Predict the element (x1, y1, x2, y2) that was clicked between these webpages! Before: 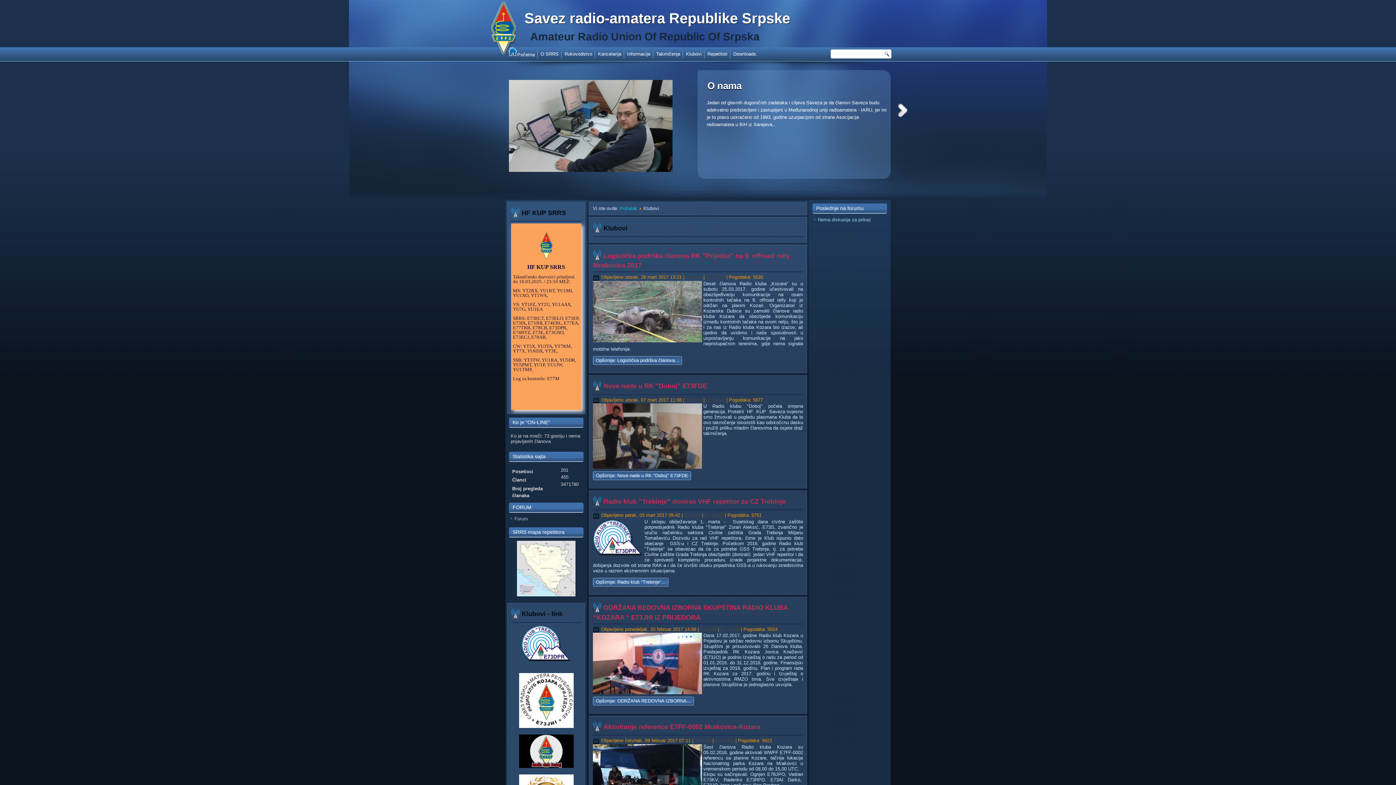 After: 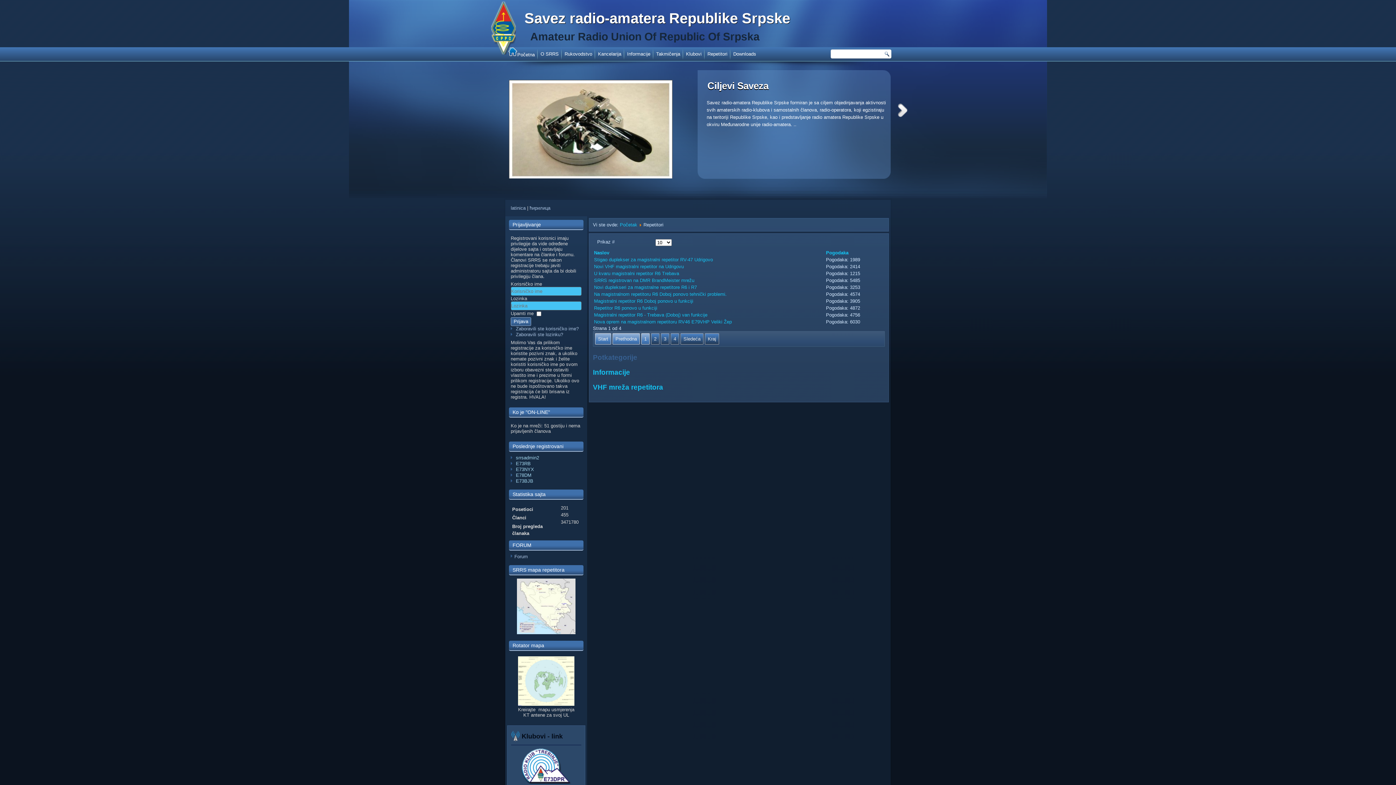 Action: label: Repetitori bbox: (705, 47, 730, 61)